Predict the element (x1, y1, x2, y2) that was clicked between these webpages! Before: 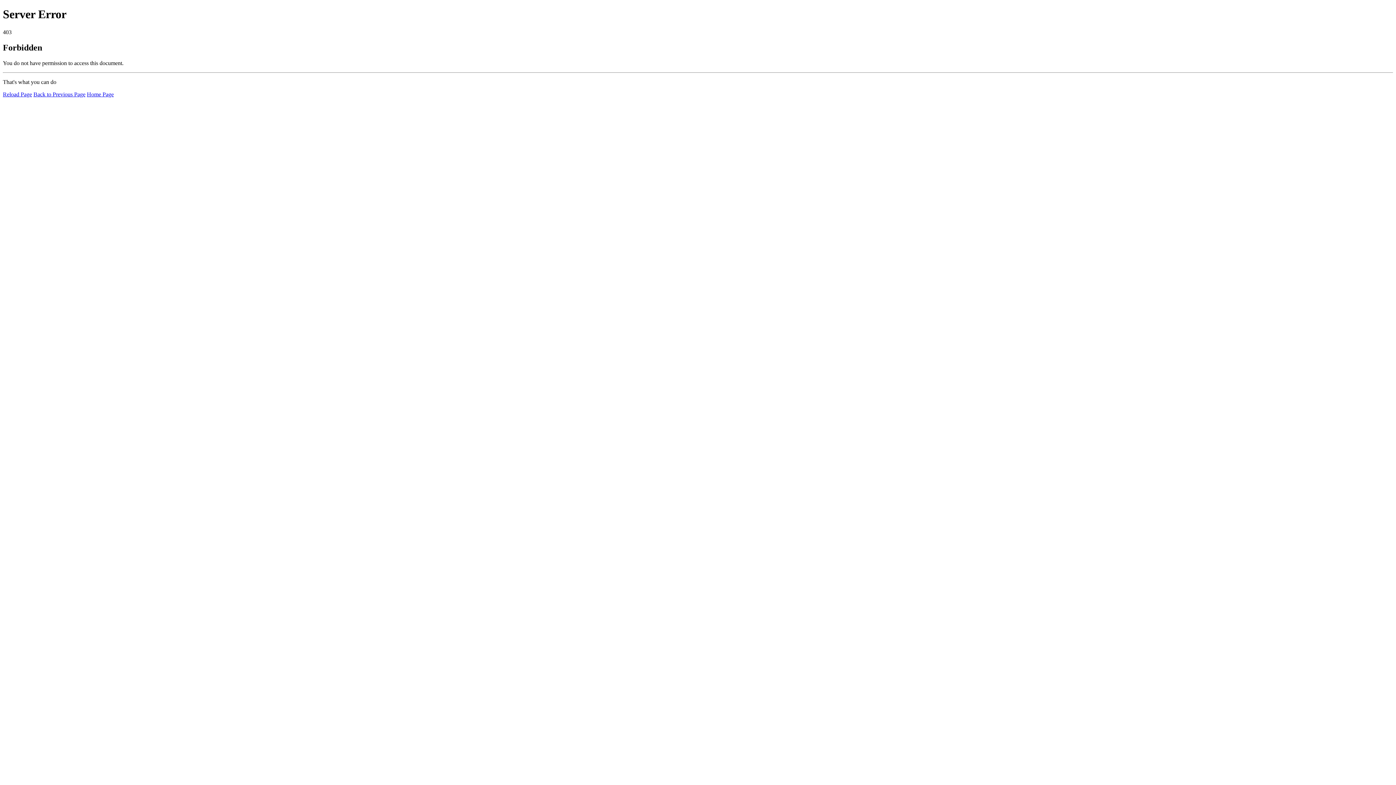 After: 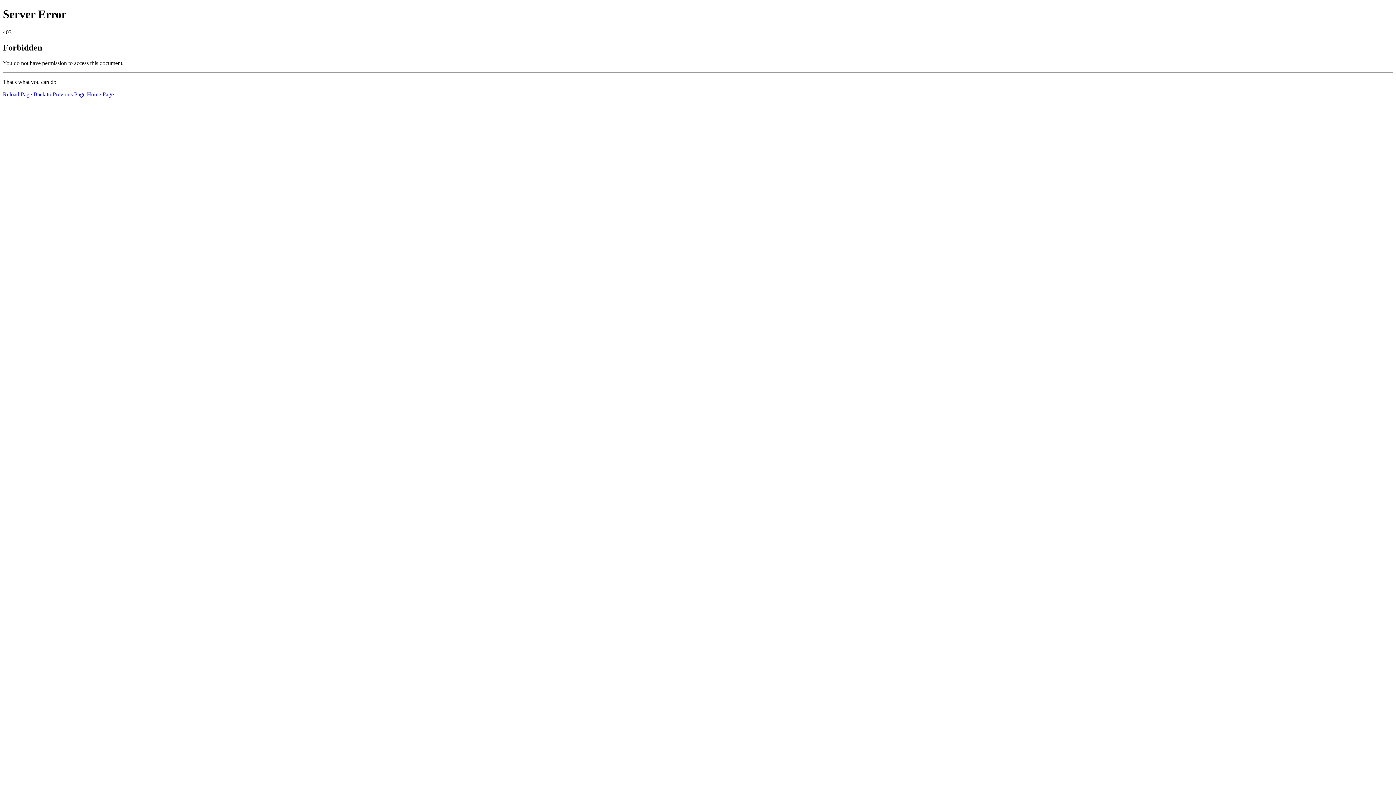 Action: bbox: (2, 91, 32, 97) label: Reload Page